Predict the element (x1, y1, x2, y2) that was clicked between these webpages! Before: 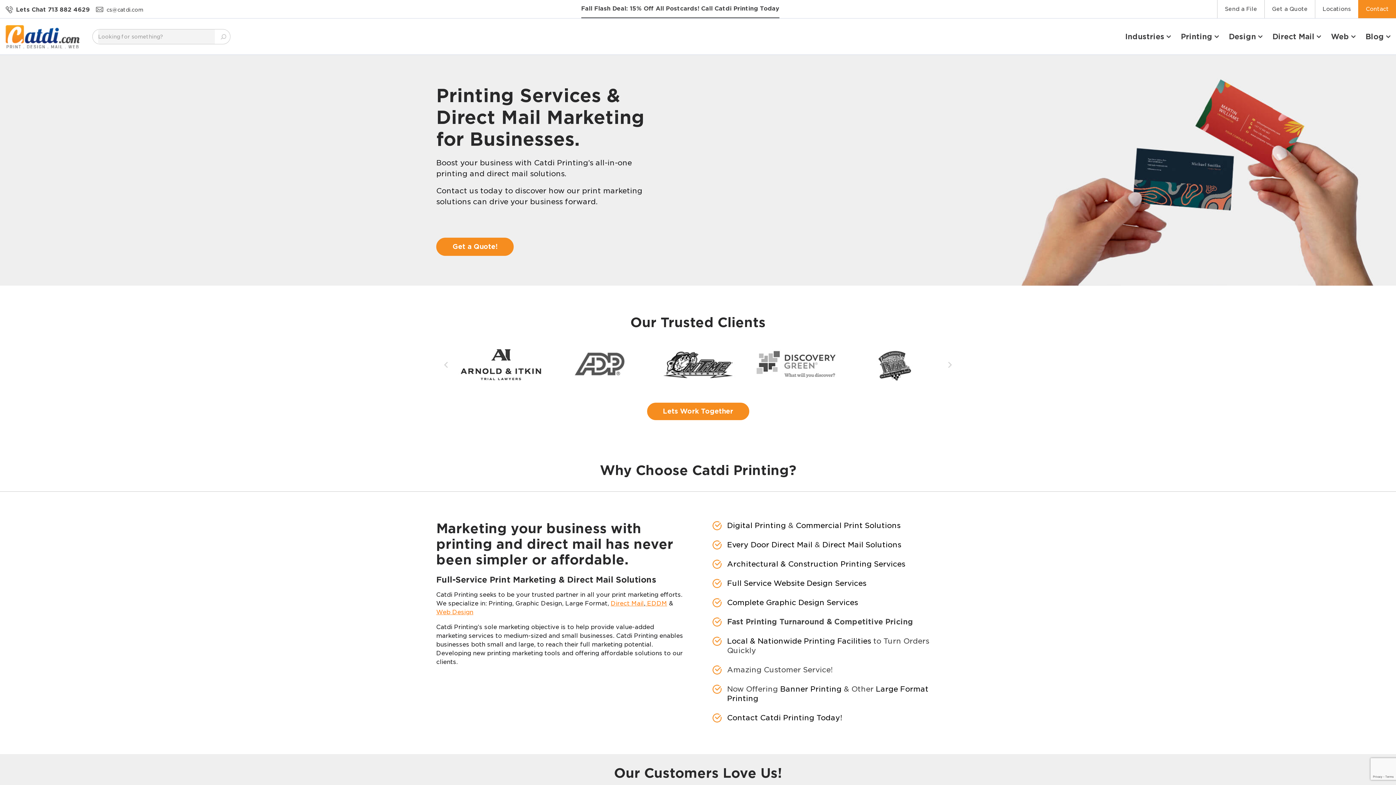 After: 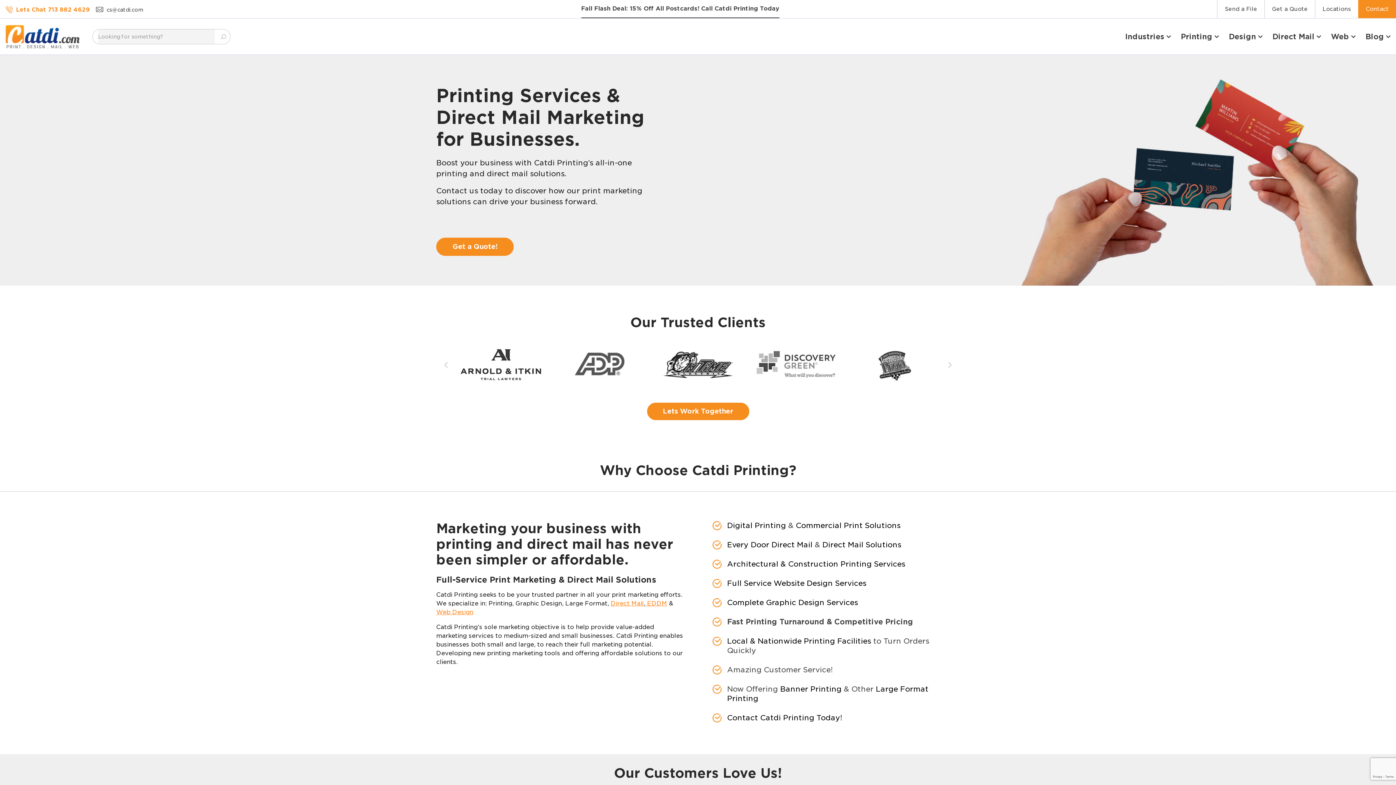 Action: bbox: (5, 6, 89, 13) label: Lets Chat 713 882 4629